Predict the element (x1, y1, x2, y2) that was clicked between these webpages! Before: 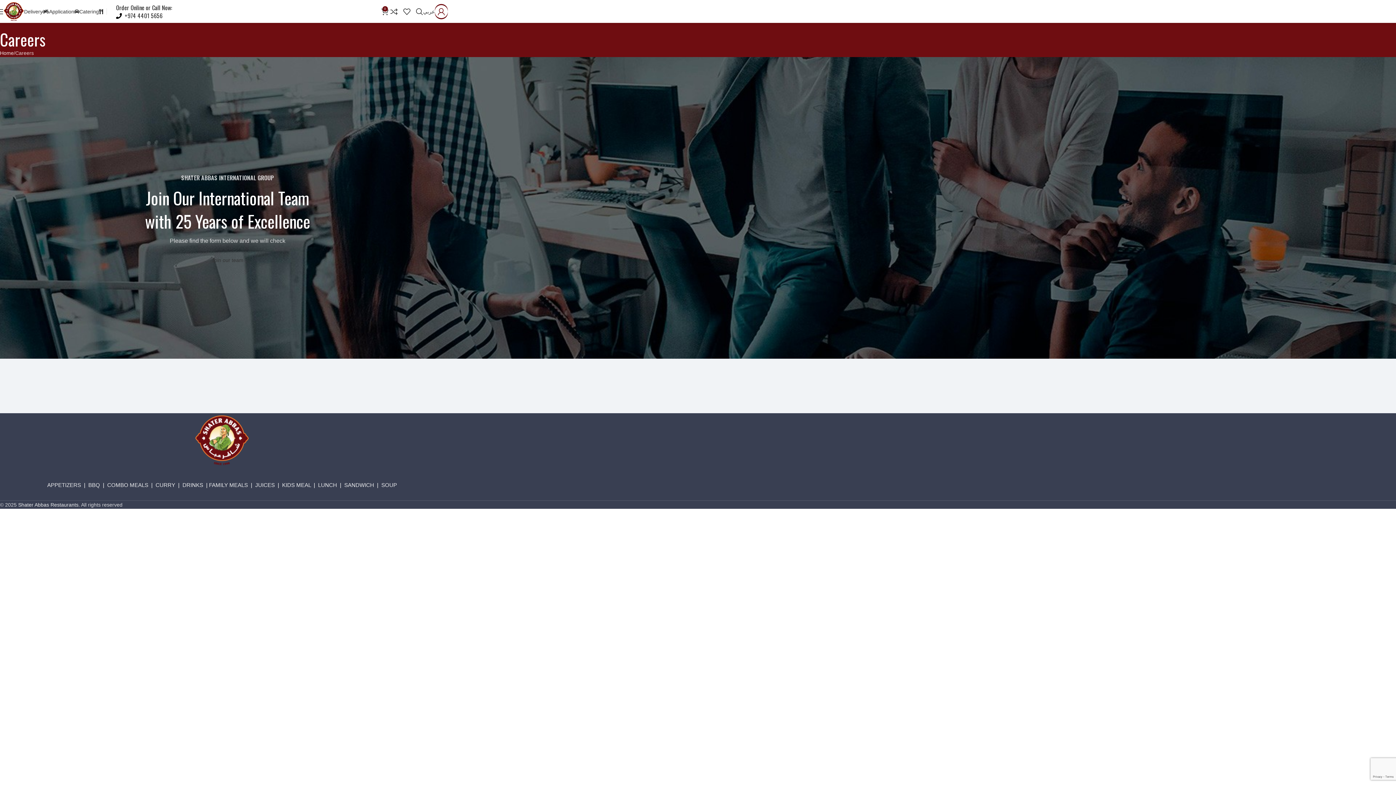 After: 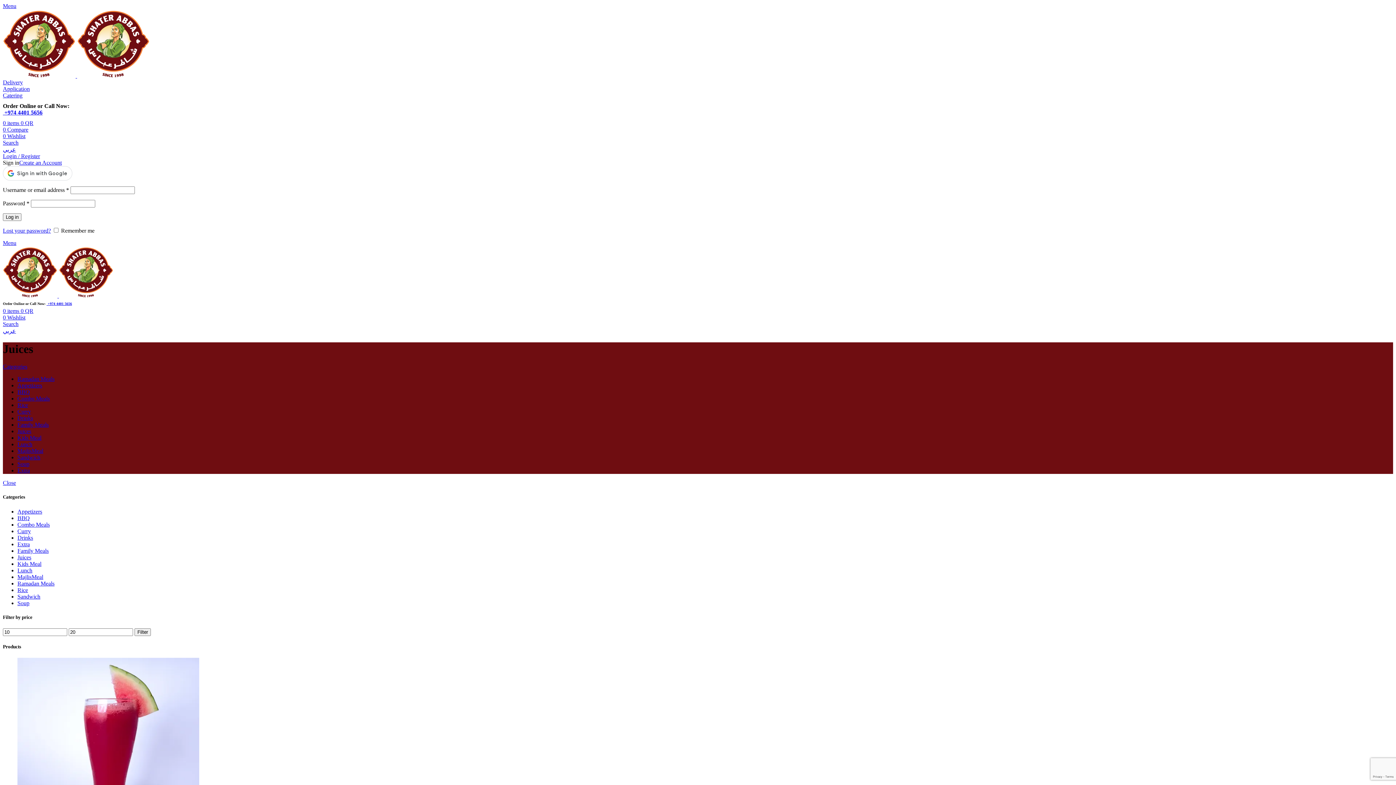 Action: bbox: (255, 482, 274, 488) label: JUICES